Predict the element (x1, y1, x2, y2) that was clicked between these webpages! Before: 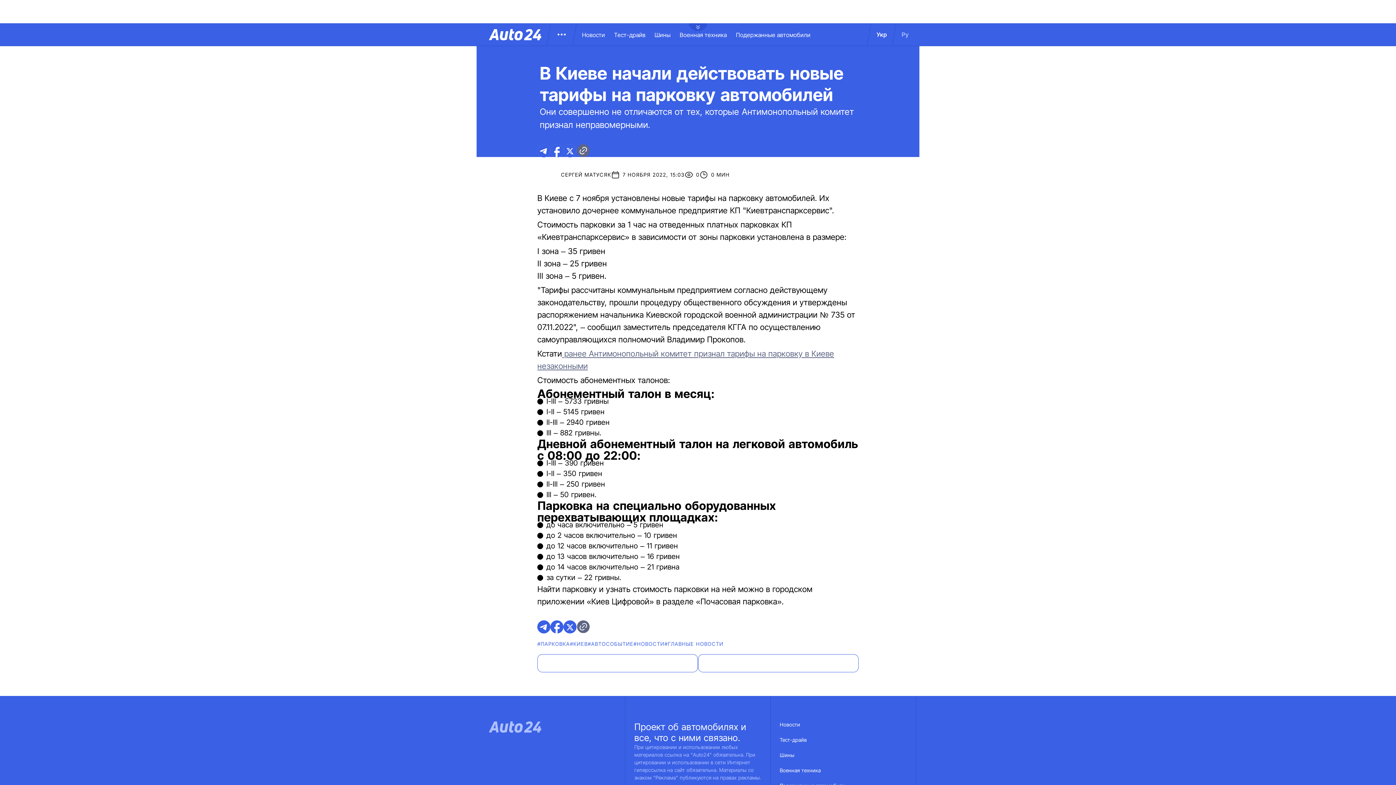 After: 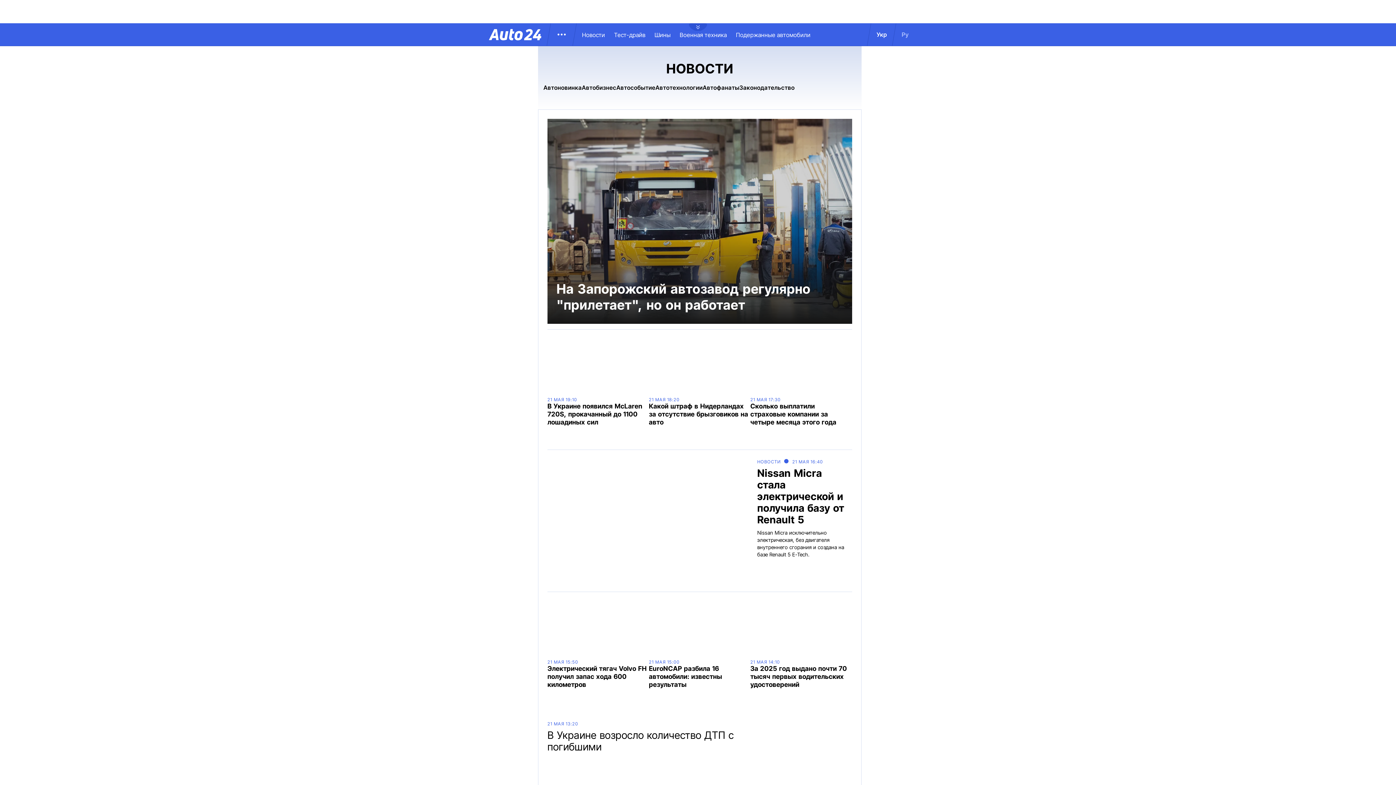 Action: bbox: (633, 641, 664, 647) label: #НОВОСТИ